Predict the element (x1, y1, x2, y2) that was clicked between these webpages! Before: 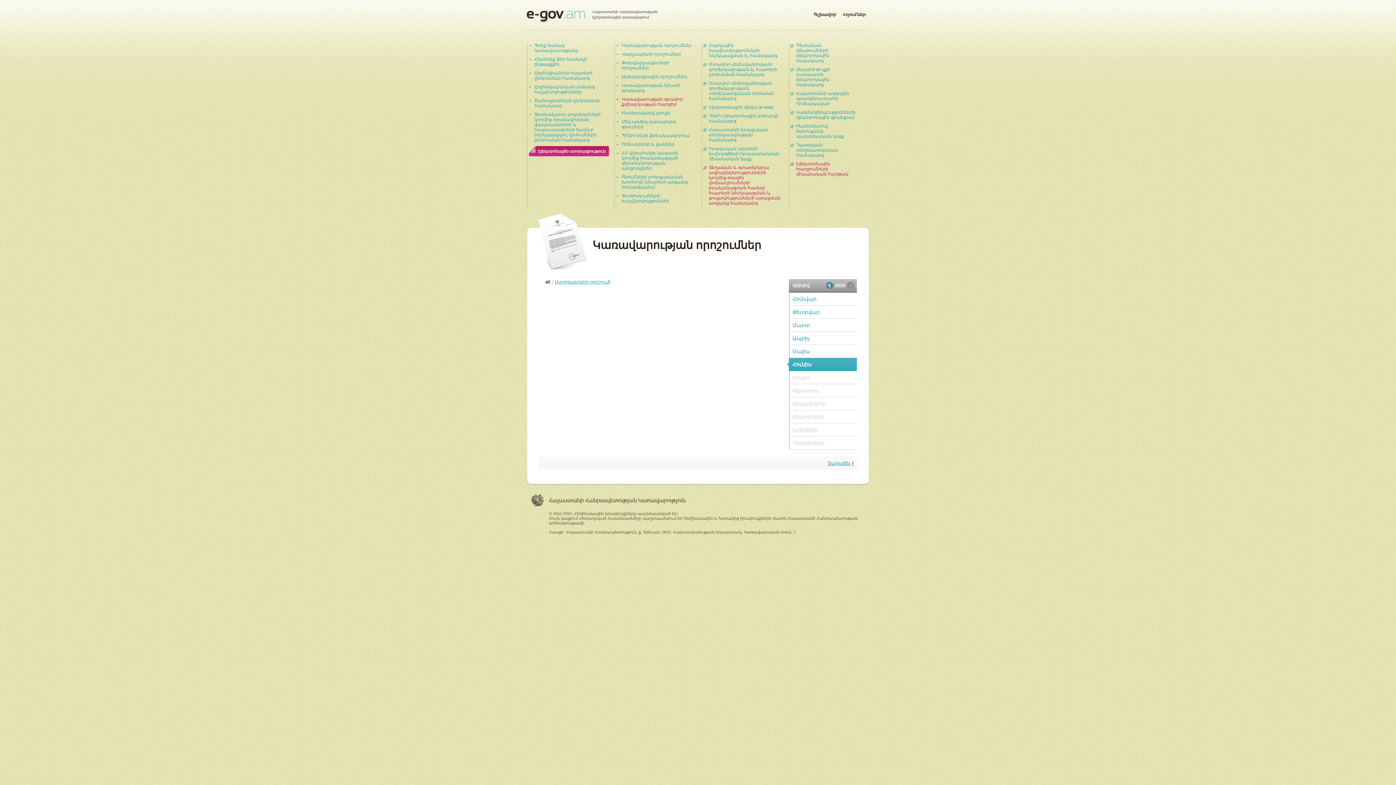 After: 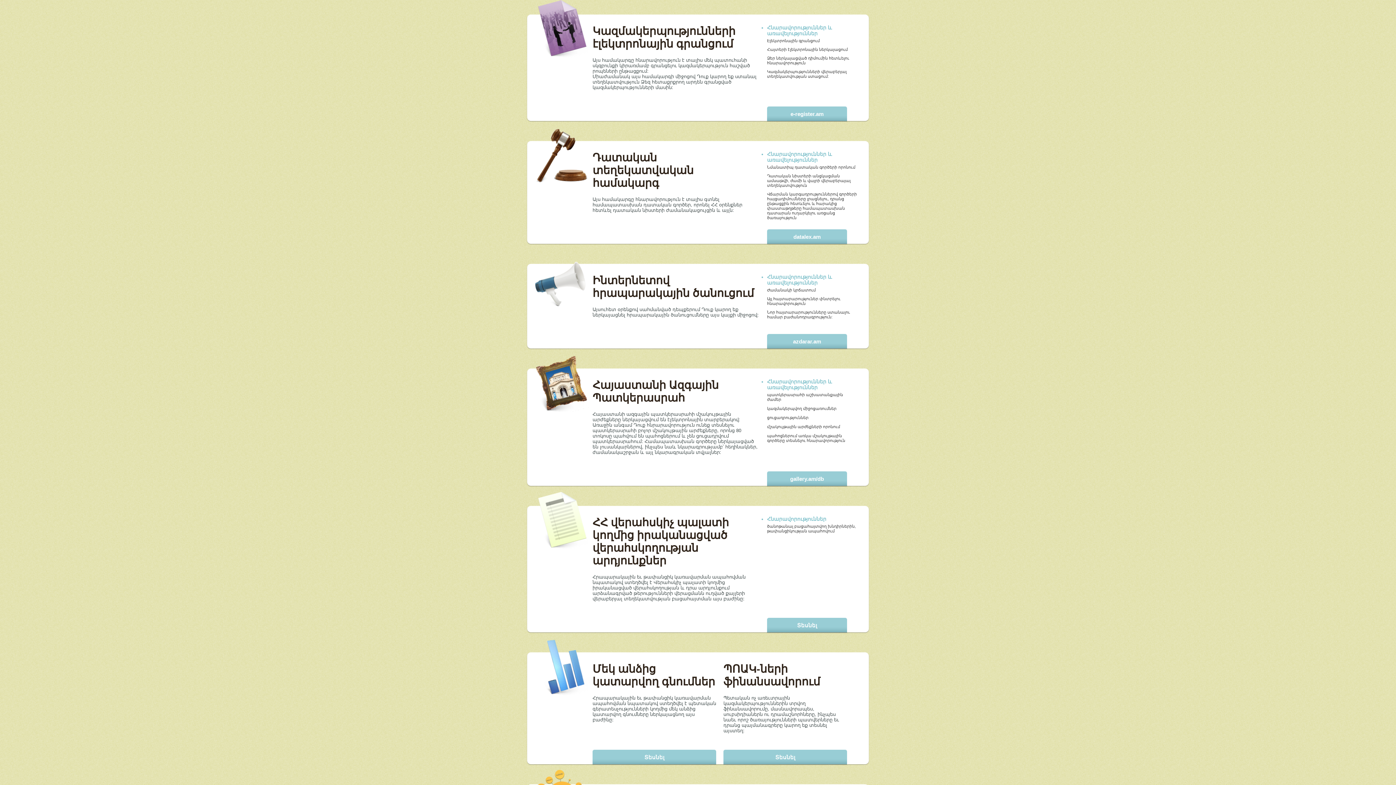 Action: label: Կազմակերպությունների էլեկտրոնային գրանցում bbox: (796, 109, 855, 120)